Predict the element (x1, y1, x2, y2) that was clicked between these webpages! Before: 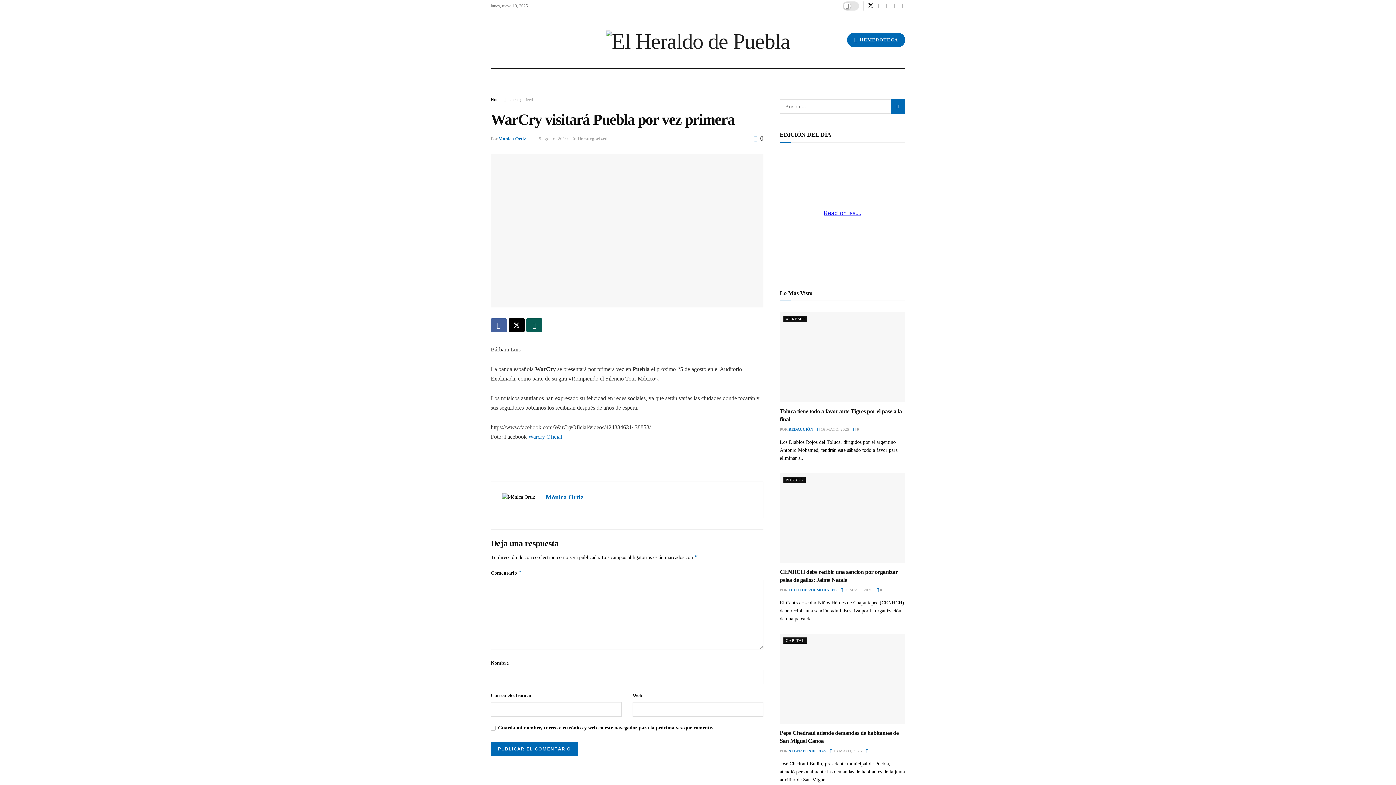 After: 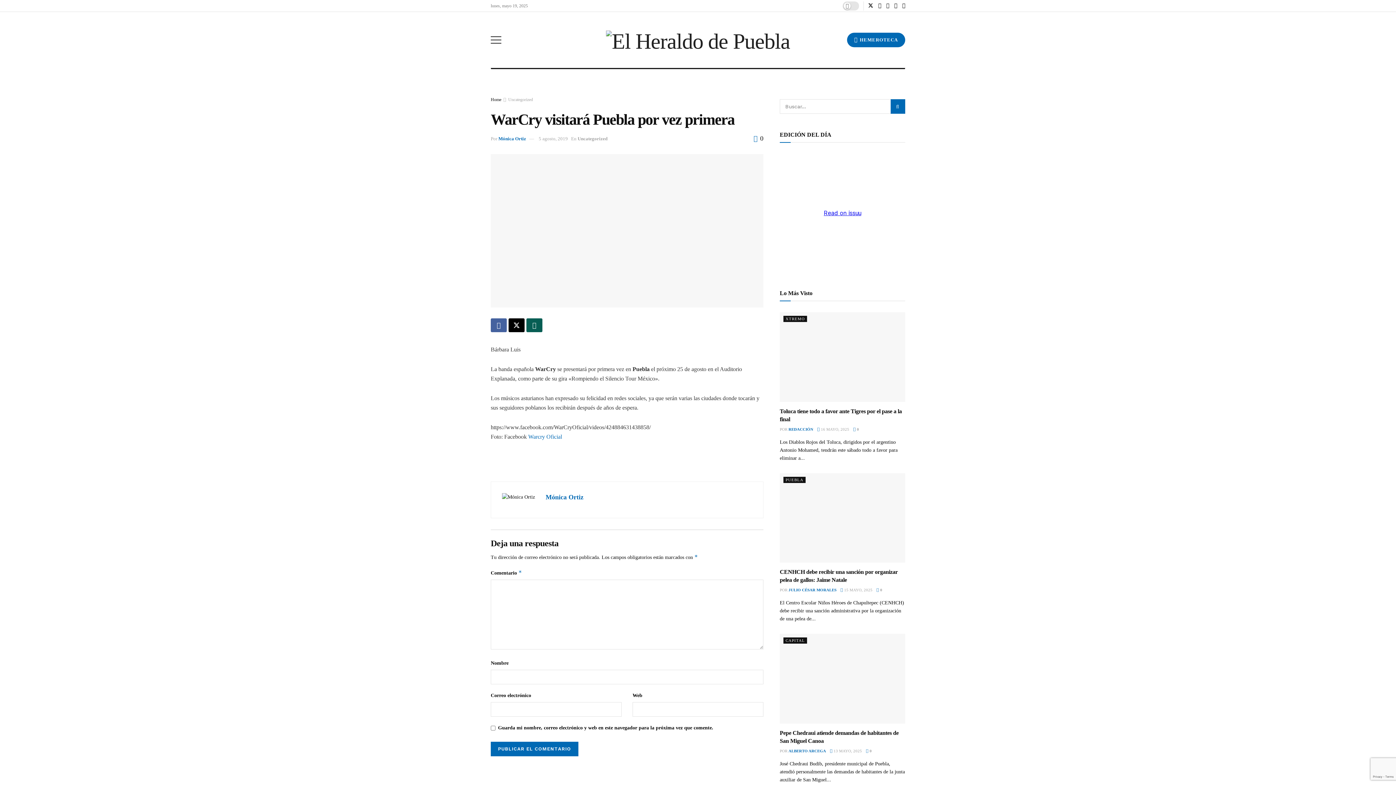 Action: label: Show Menu bbox: (490, 35, 501, 44)